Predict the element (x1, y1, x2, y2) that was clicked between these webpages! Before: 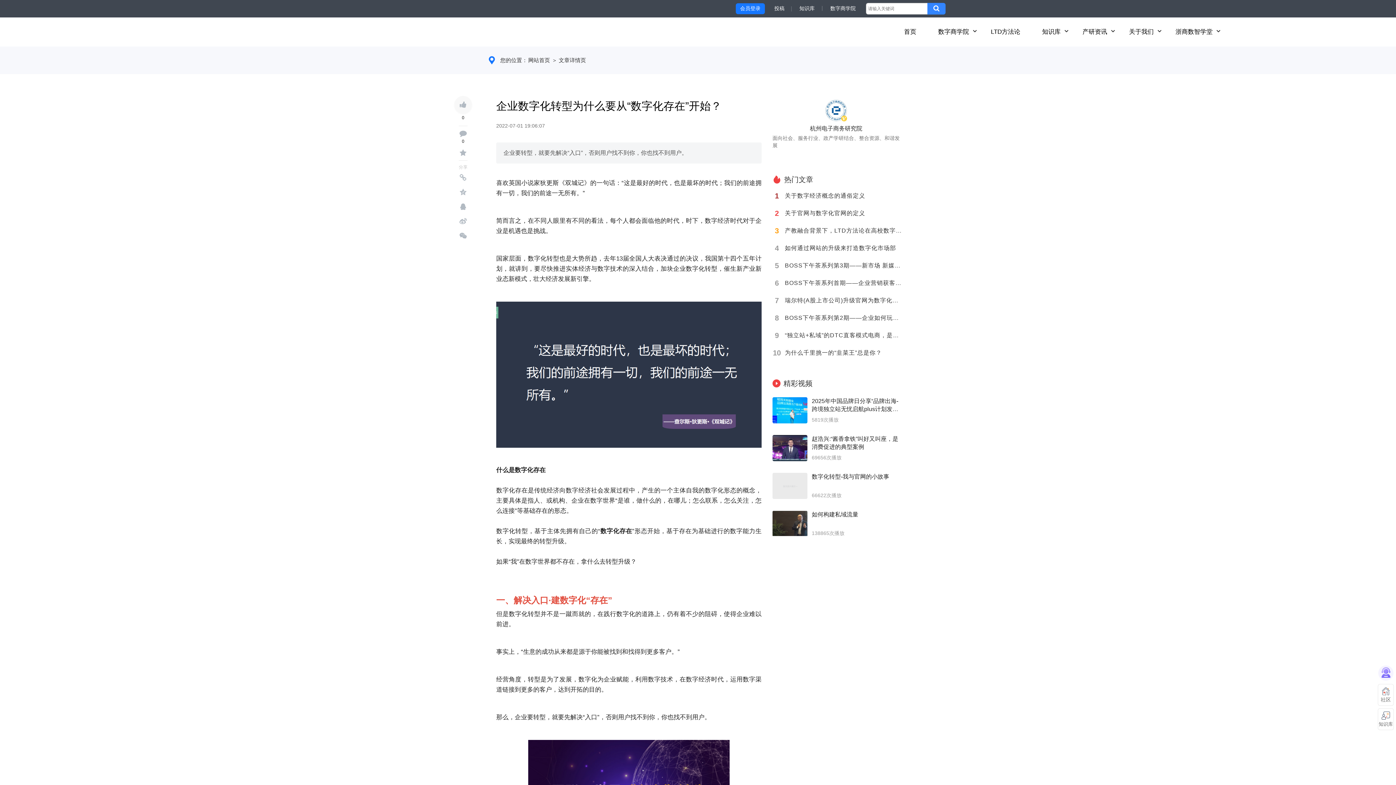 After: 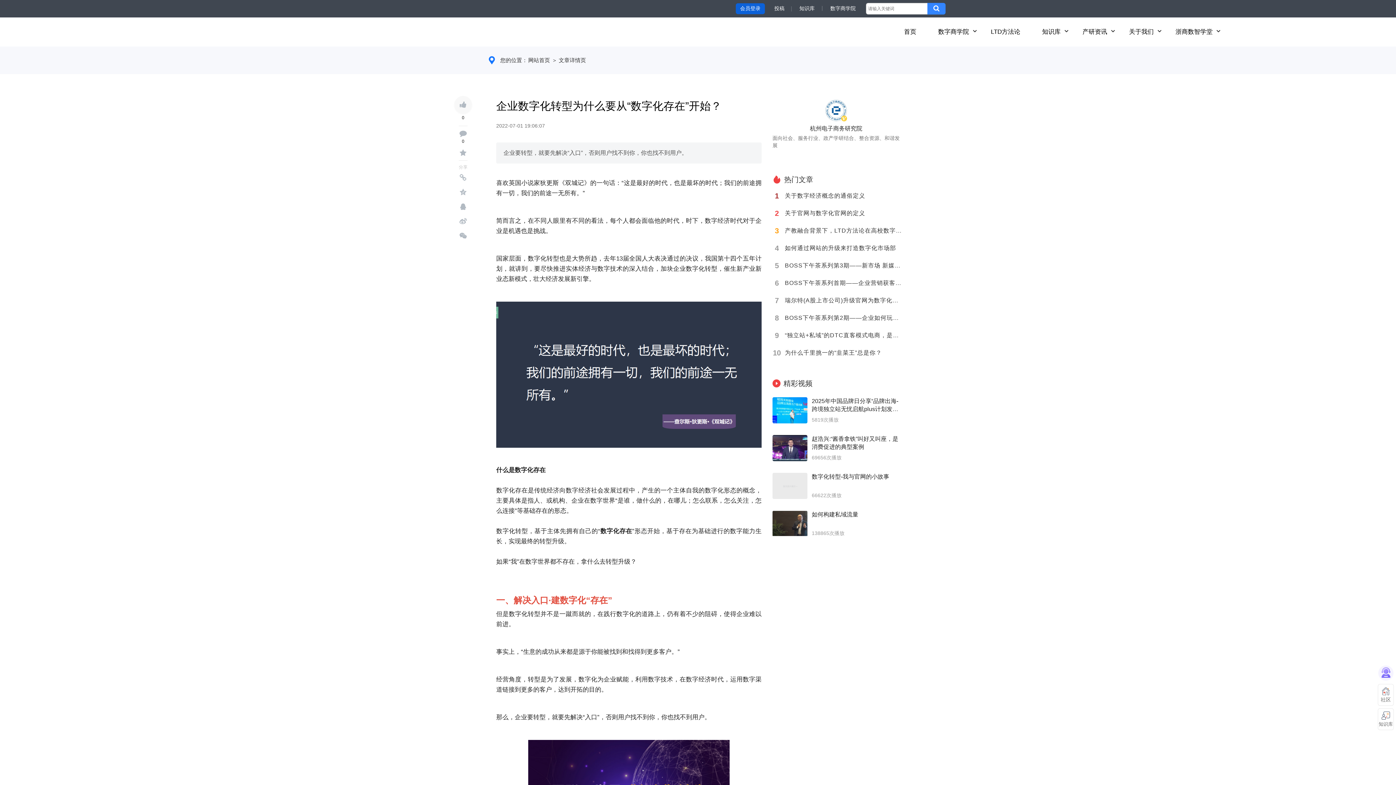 Action: bbox: (736, 3, 765, 14) label: 会员登录